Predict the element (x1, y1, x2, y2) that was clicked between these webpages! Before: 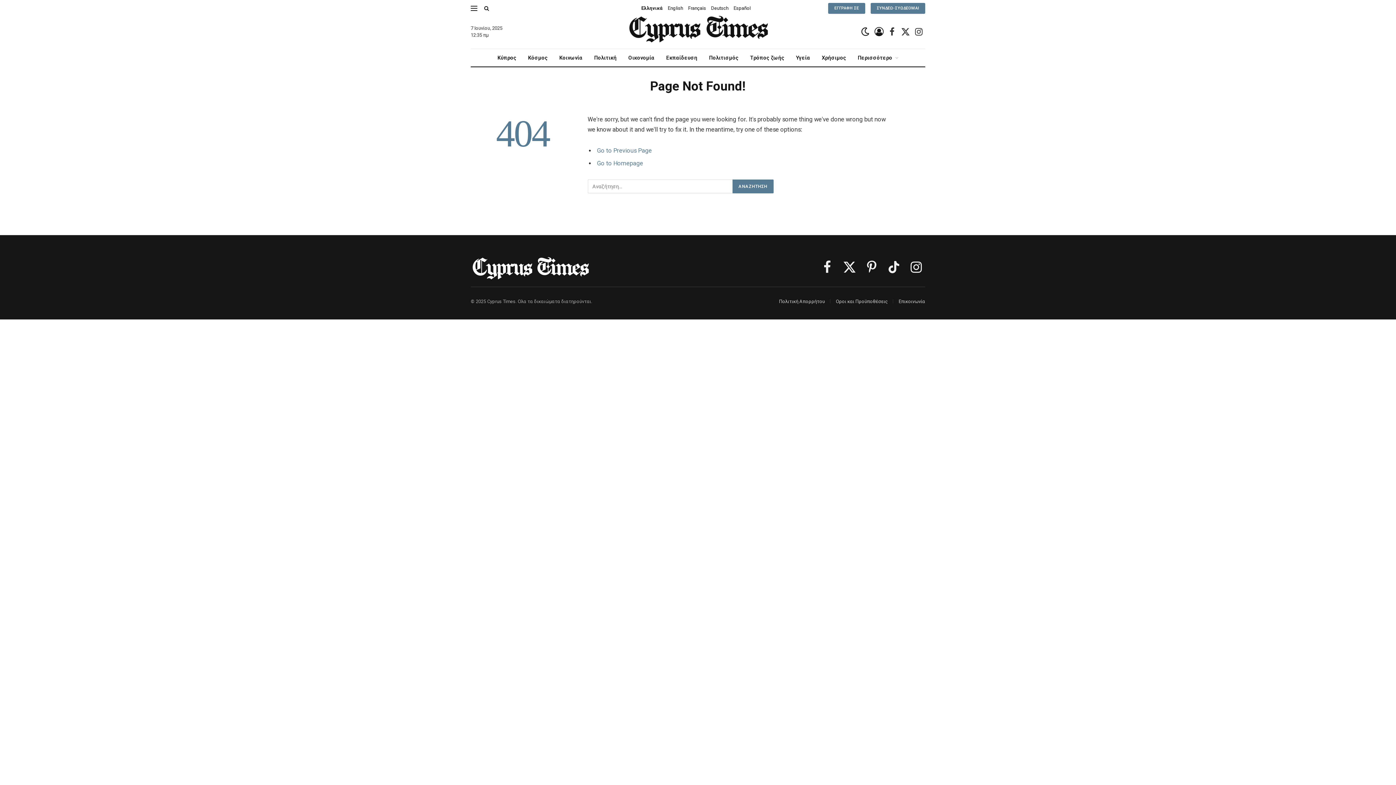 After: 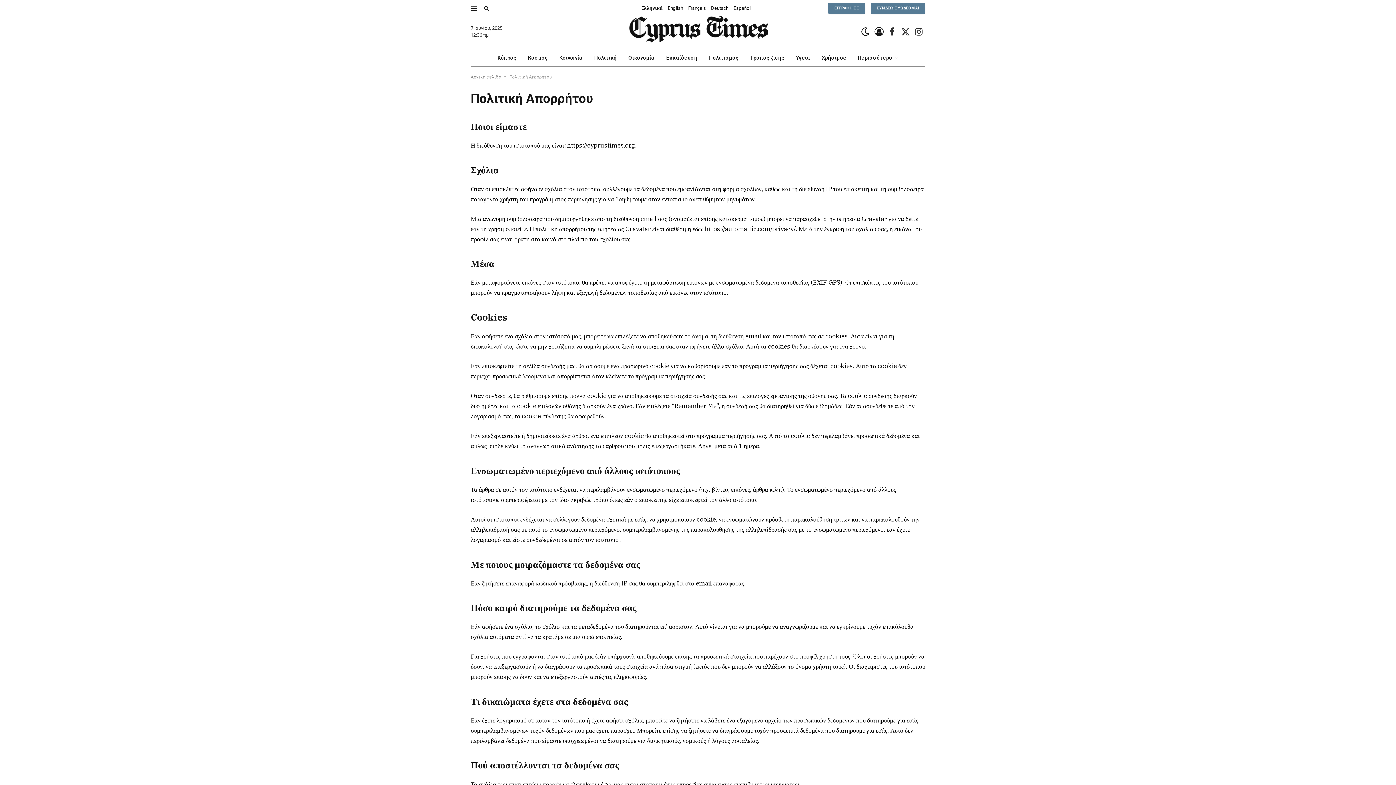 Action: bbox: (779, 298, 825, 304) label: Πολιτική Απορρήτου